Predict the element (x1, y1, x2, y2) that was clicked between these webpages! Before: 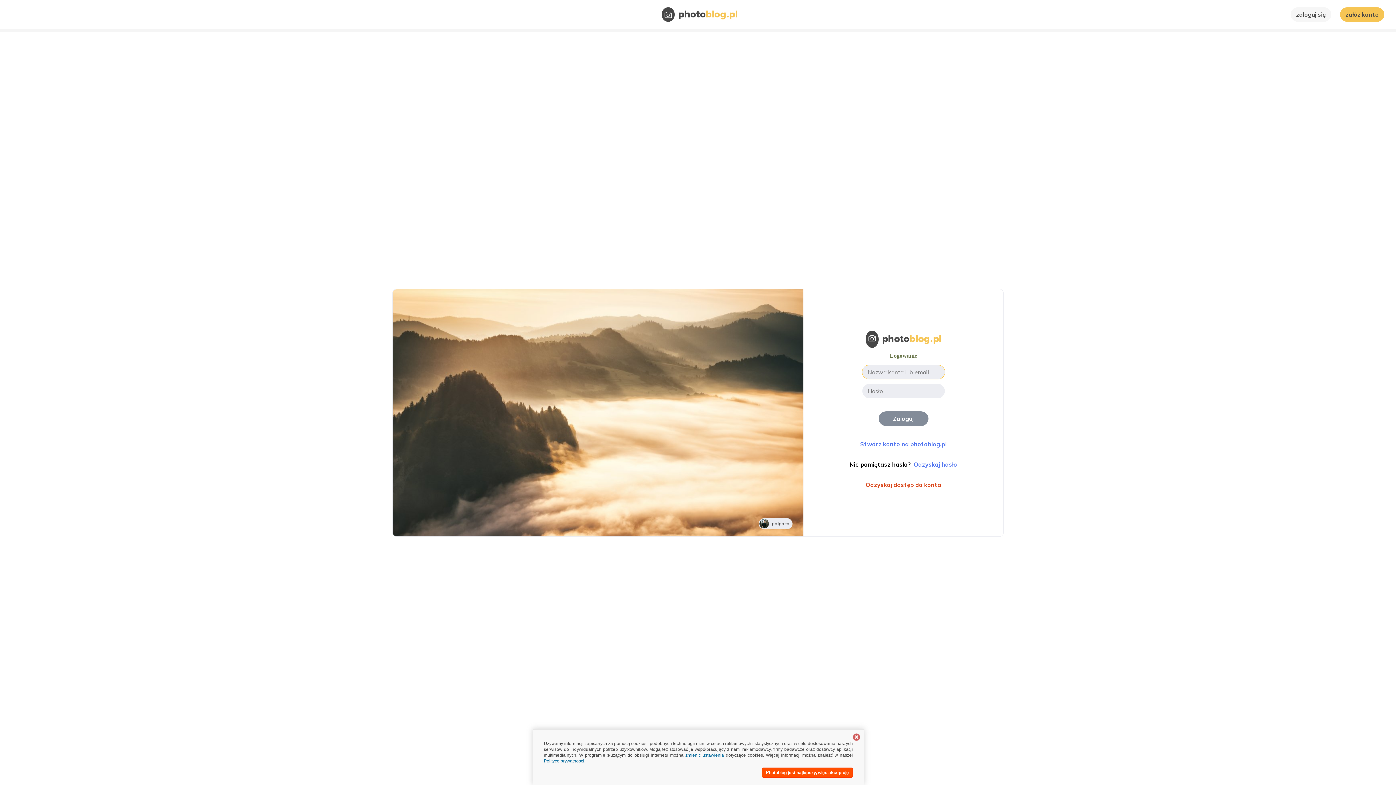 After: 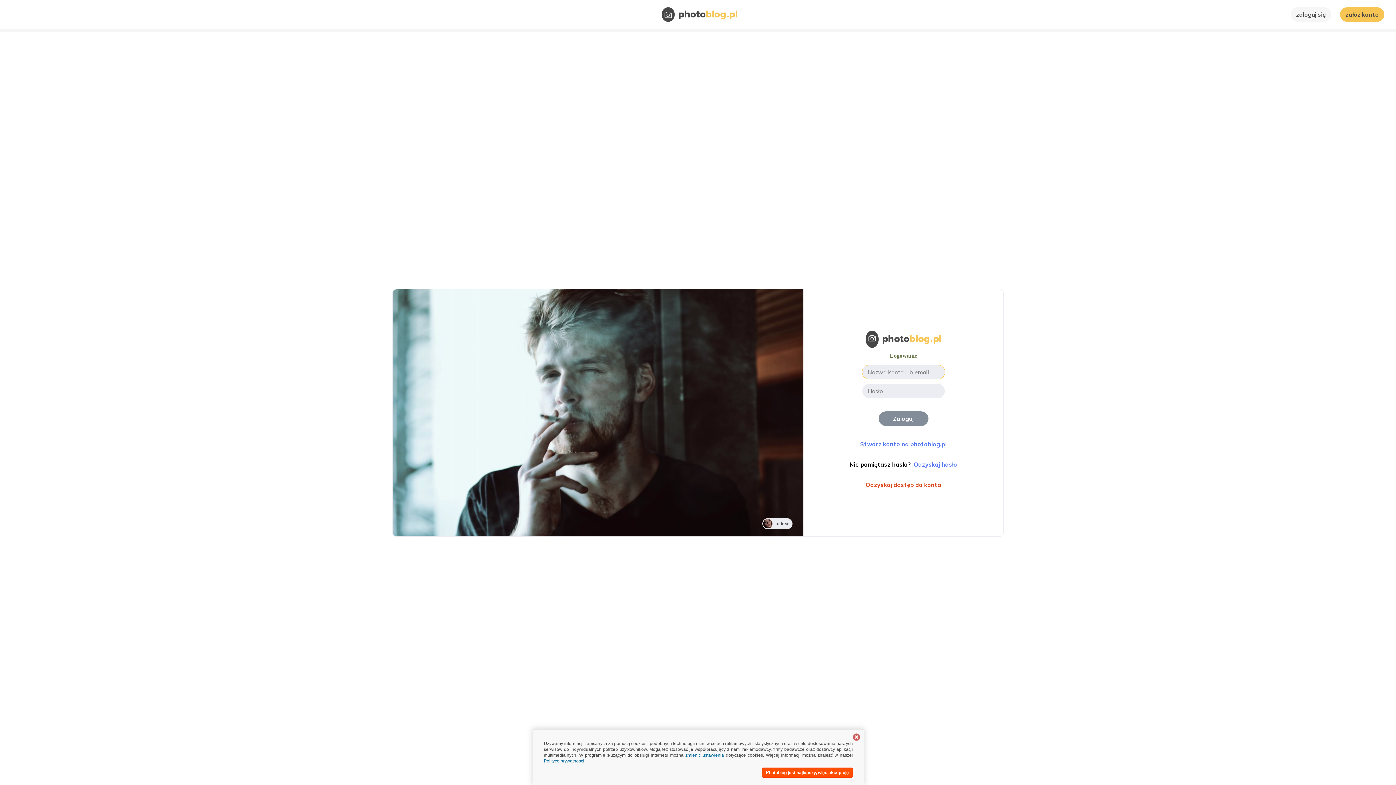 Action: bbox: (1290, 7, 1331, 21) label: zaloguj się